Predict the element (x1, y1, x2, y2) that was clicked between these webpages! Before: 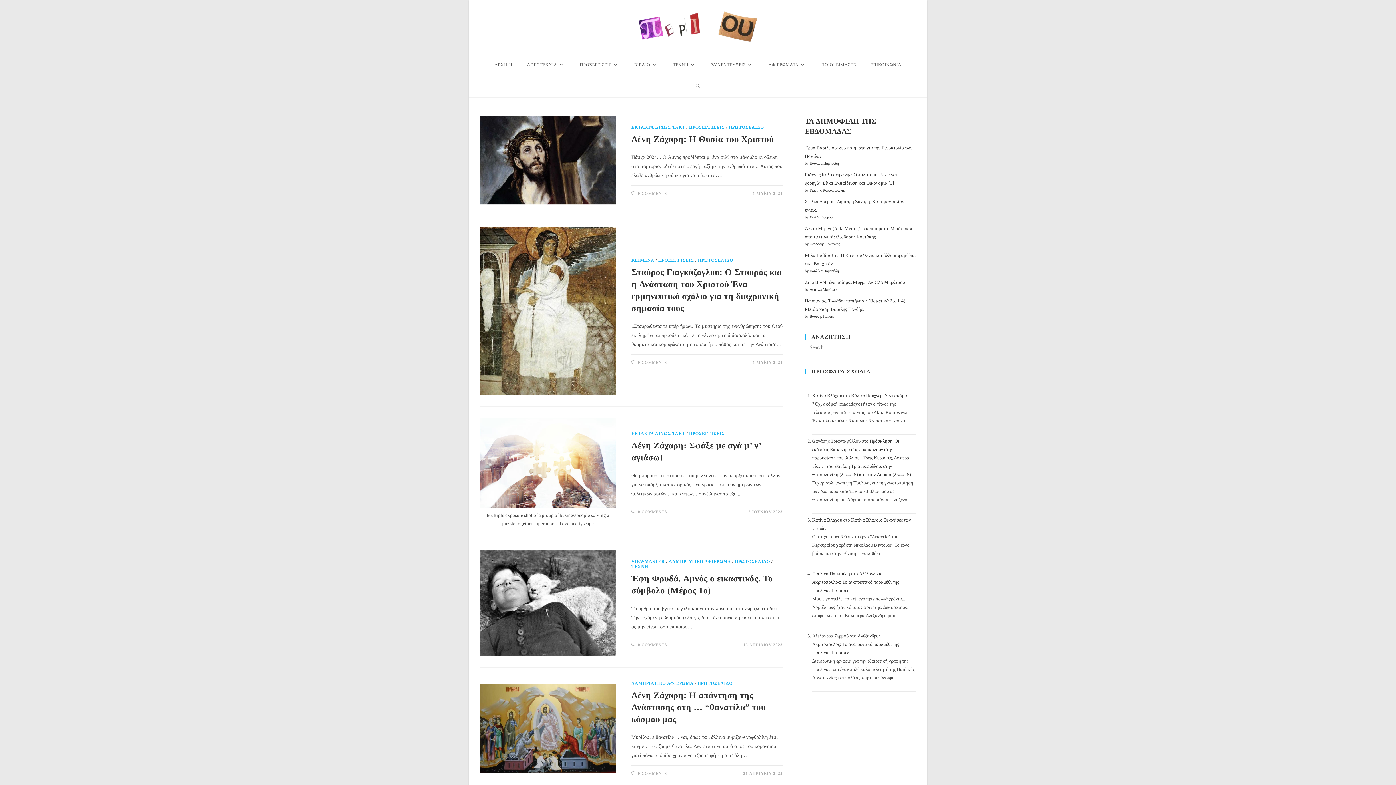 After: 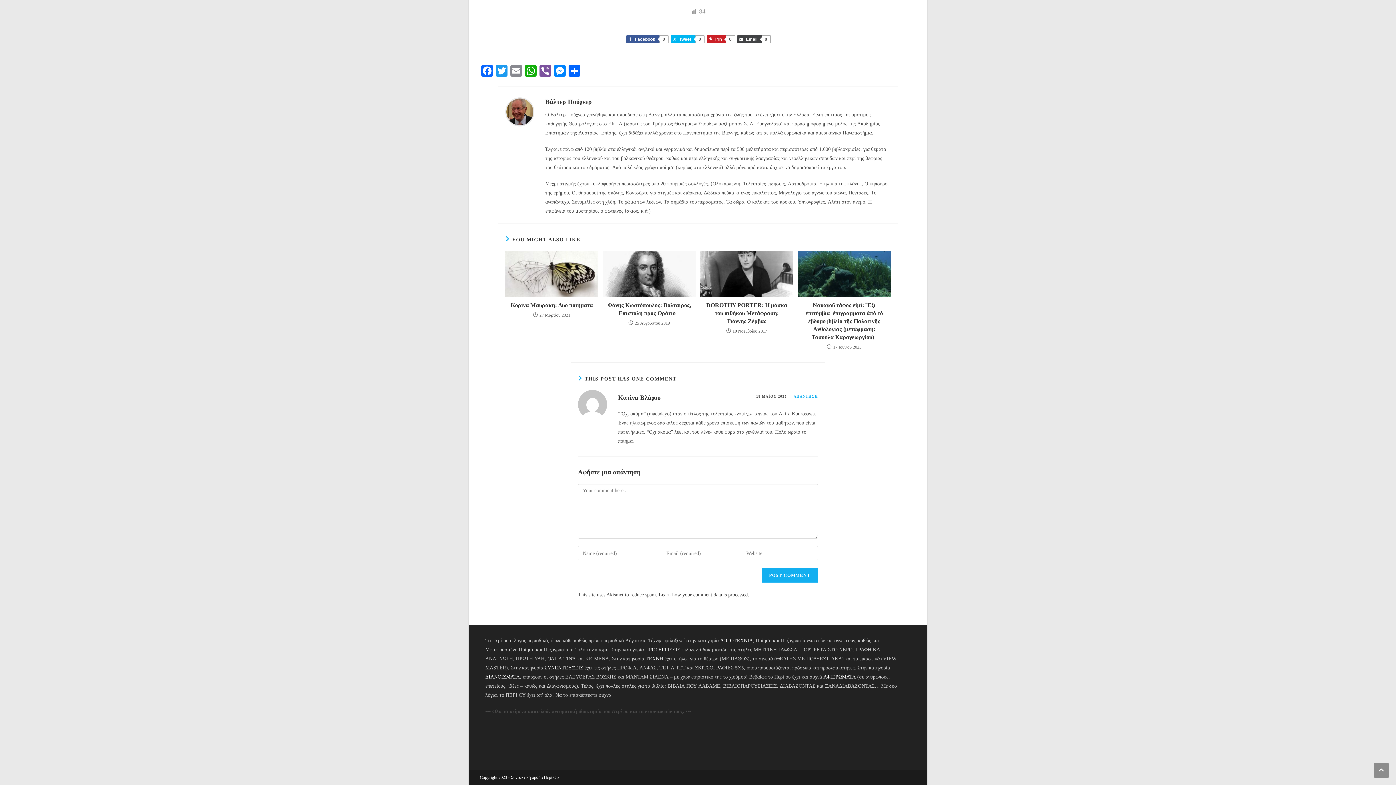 Action: bbox: (851, 393, 907, 398) label: Βάλτερ Πούχνερ: ‘Οχι ακόμα